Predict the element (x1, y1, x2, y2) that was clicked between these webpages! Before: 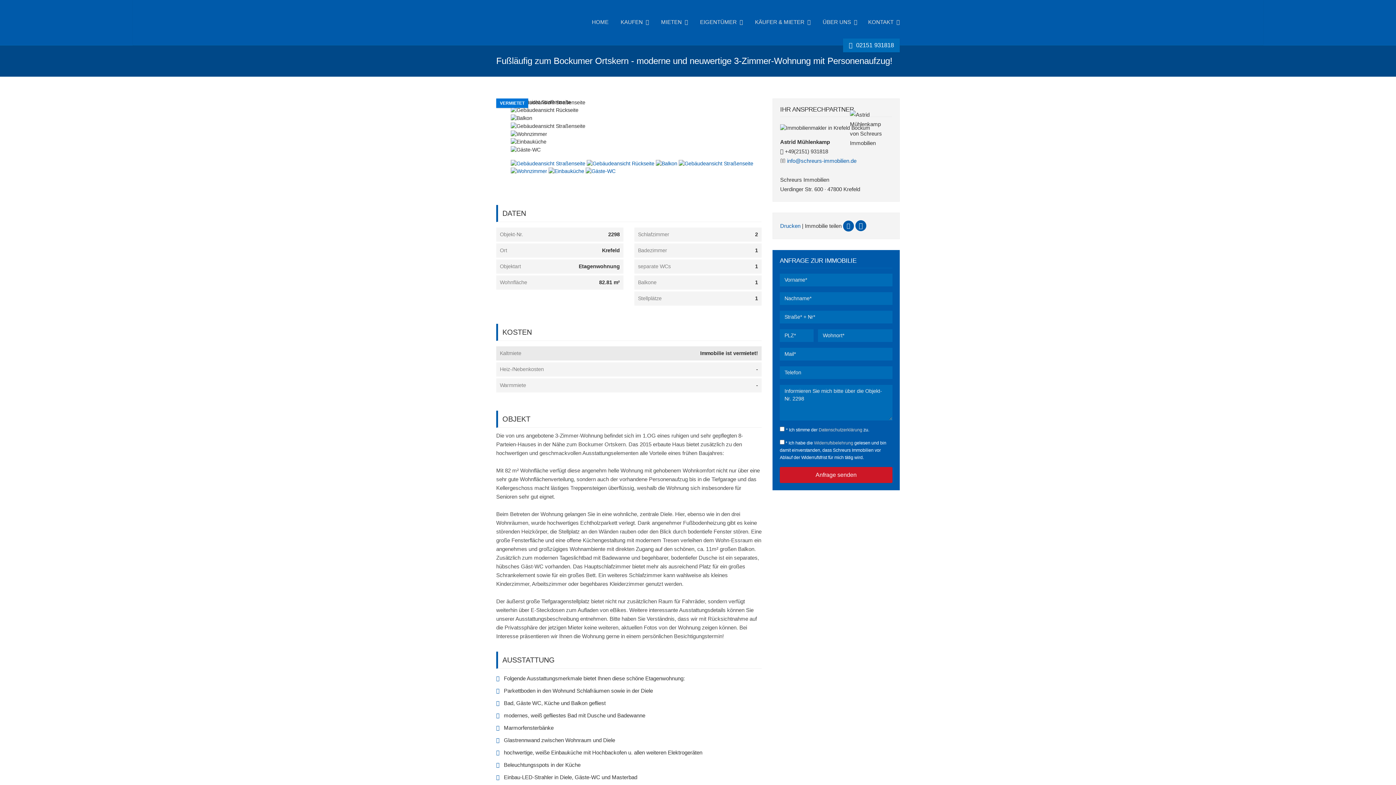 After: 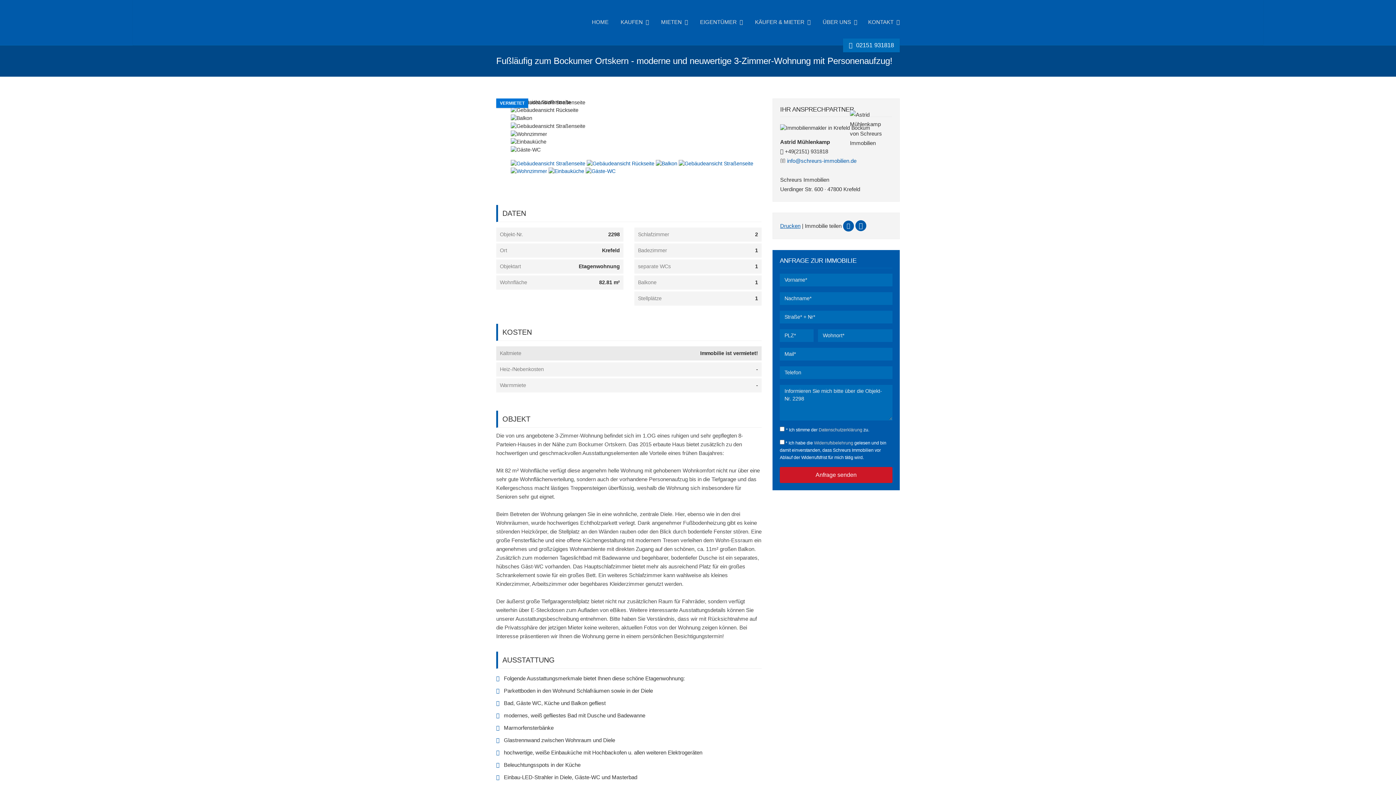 Action: bbox: (780, 222, 800, 229) label: Drucken